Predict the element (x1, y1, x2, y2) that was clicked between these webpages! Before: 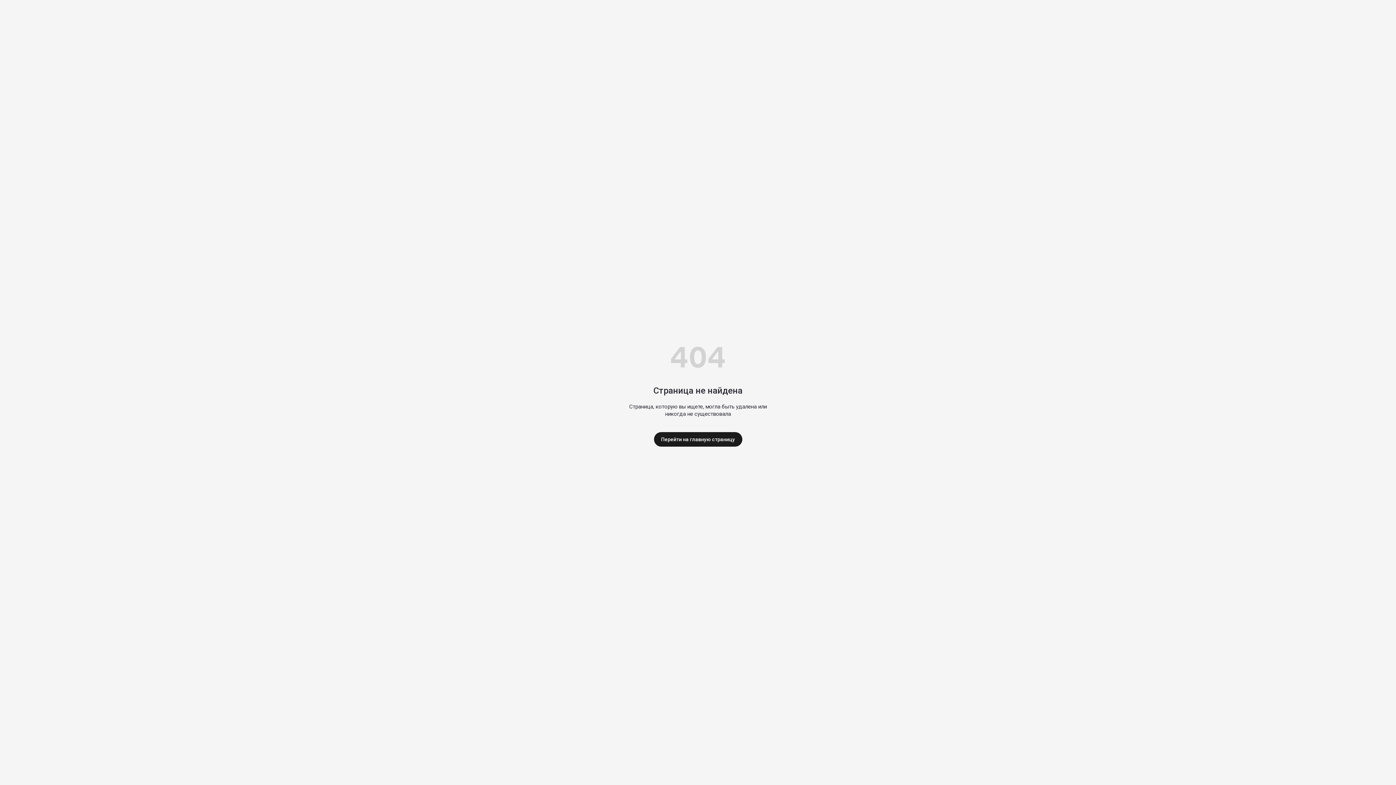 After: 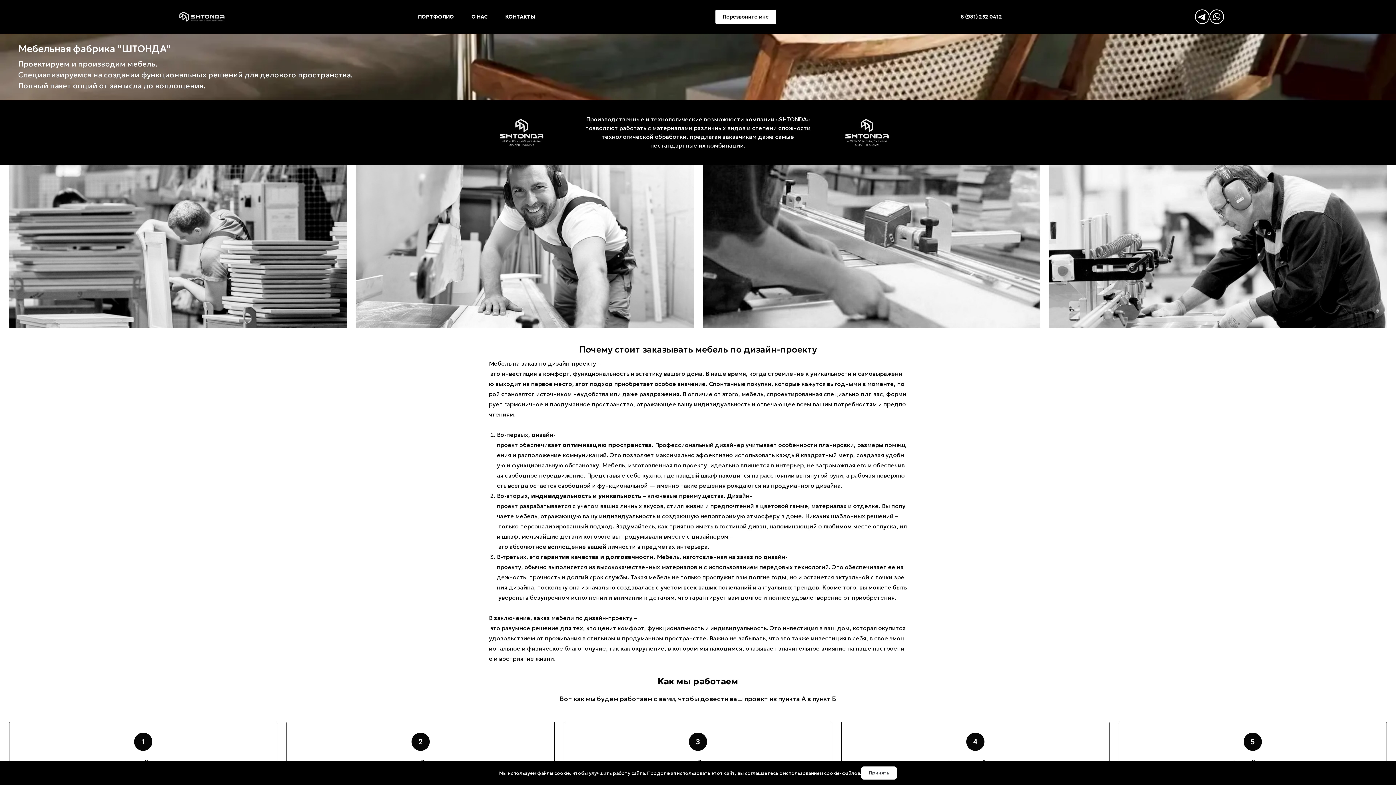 Action: label: Перейти на главную страницу bbox: (654, 432, 742, 446)